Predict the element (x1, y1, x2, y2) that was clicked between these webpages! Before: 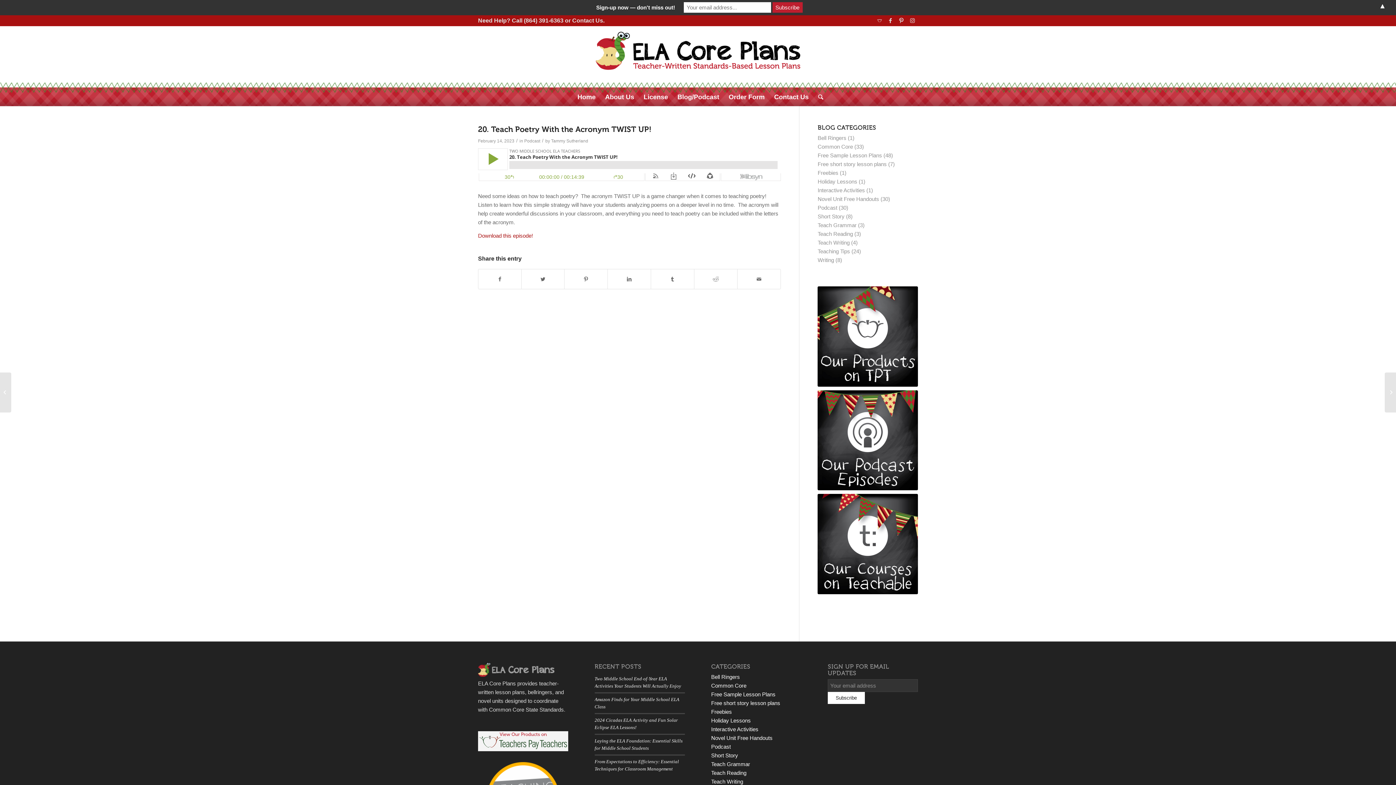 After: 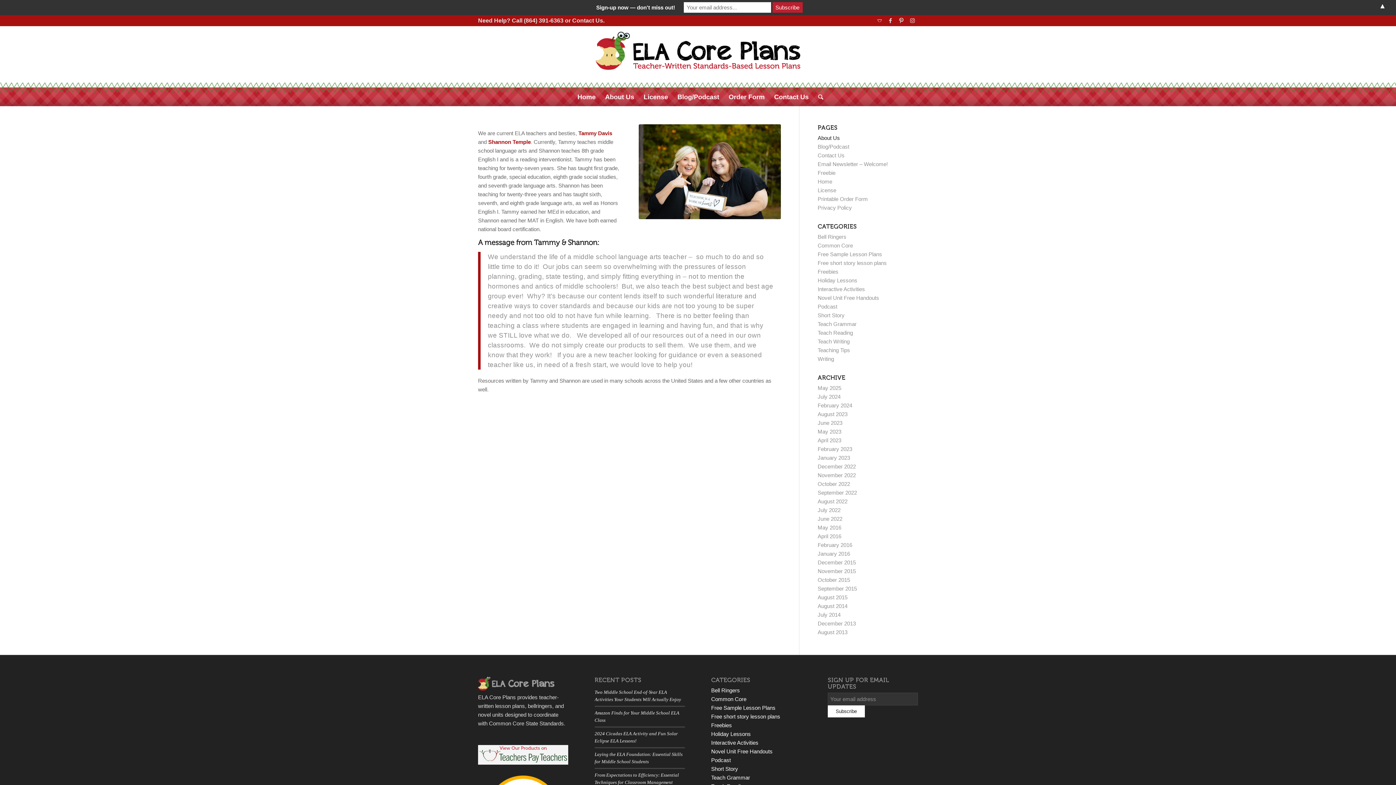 Action: label: About Us bbox: (600, 88, 639, 106)